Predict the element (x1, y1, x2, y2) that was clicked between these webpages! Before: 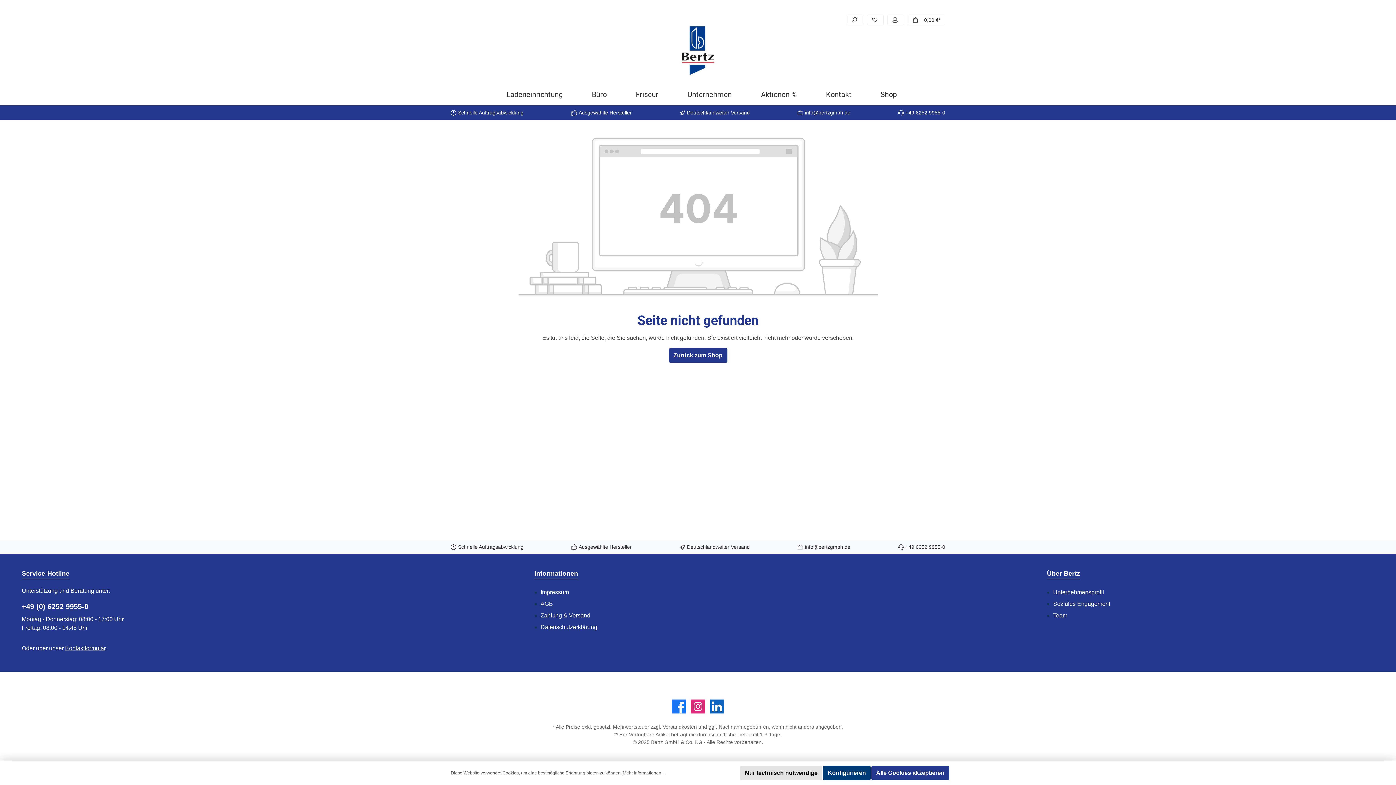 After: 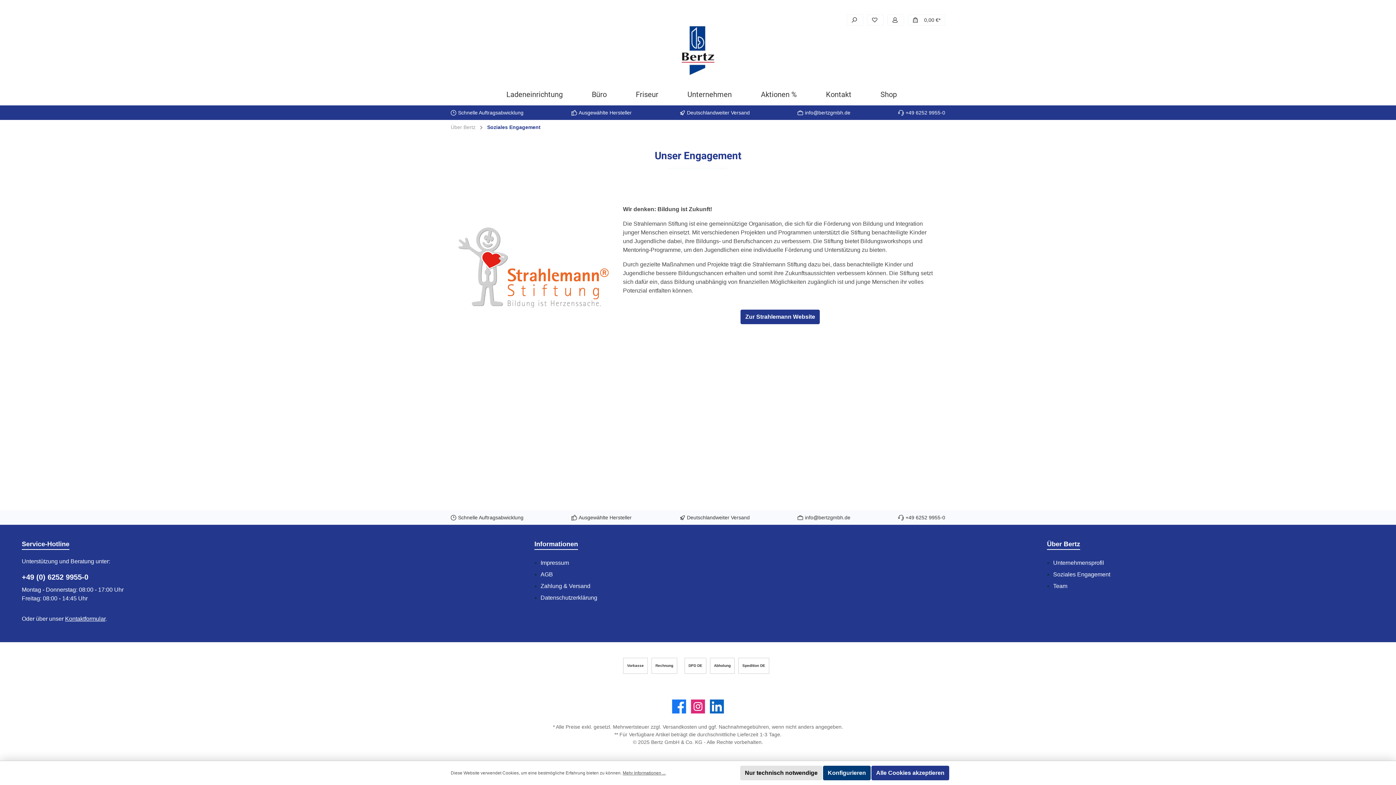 Action: label: Soziales Engagement bbox: (1053, 601, 1110, 607)